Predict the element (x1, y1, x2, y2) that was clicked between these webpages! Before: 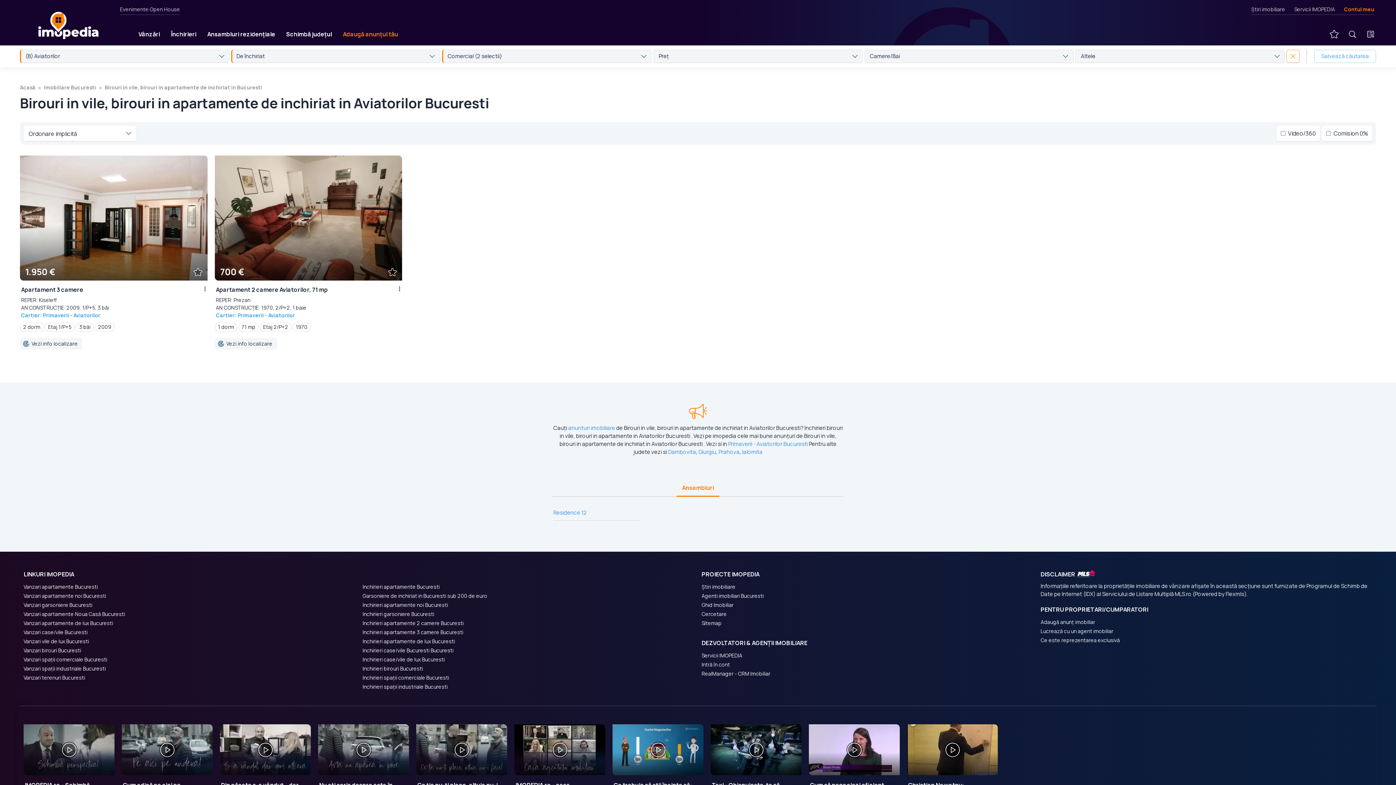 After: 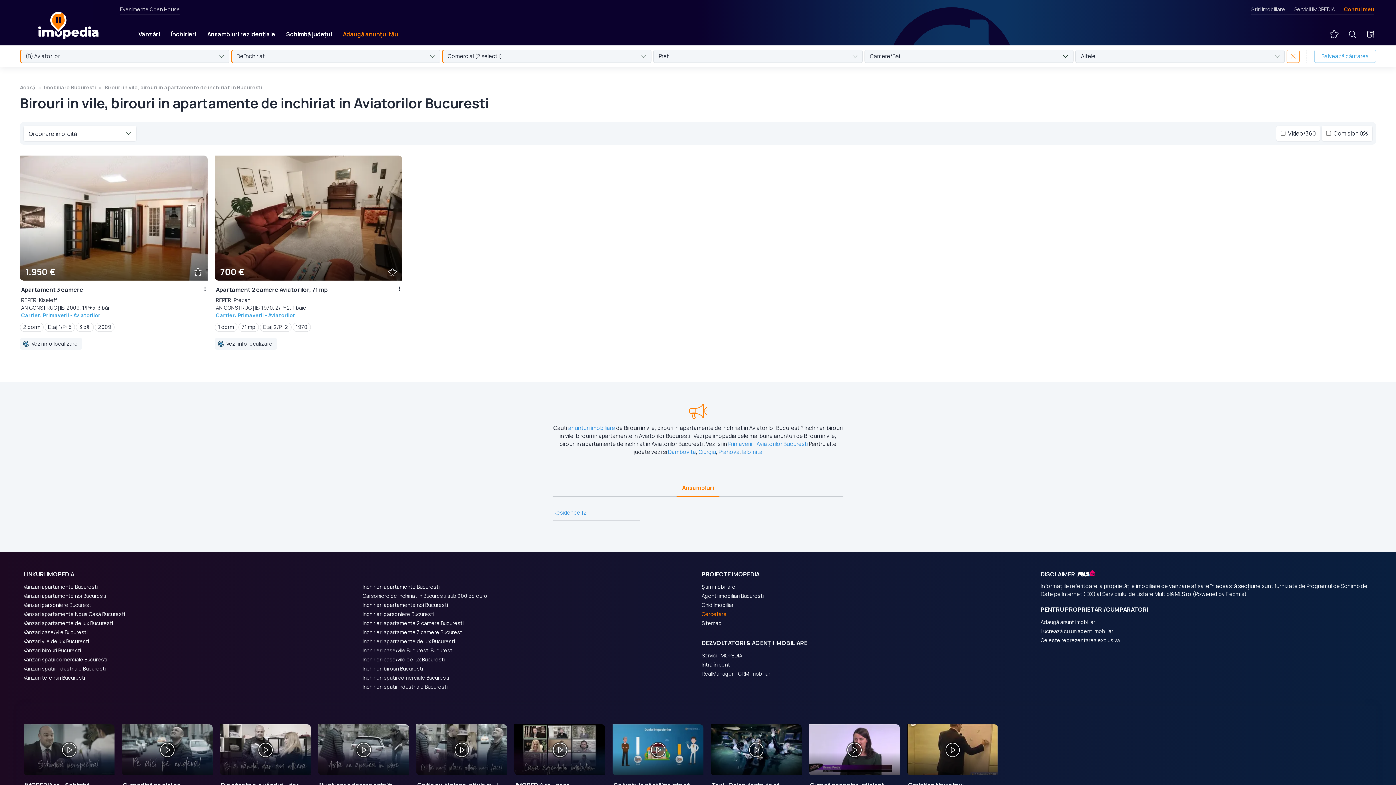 Action: label: Cercetare bbox: (701, 609, 1033, 618)